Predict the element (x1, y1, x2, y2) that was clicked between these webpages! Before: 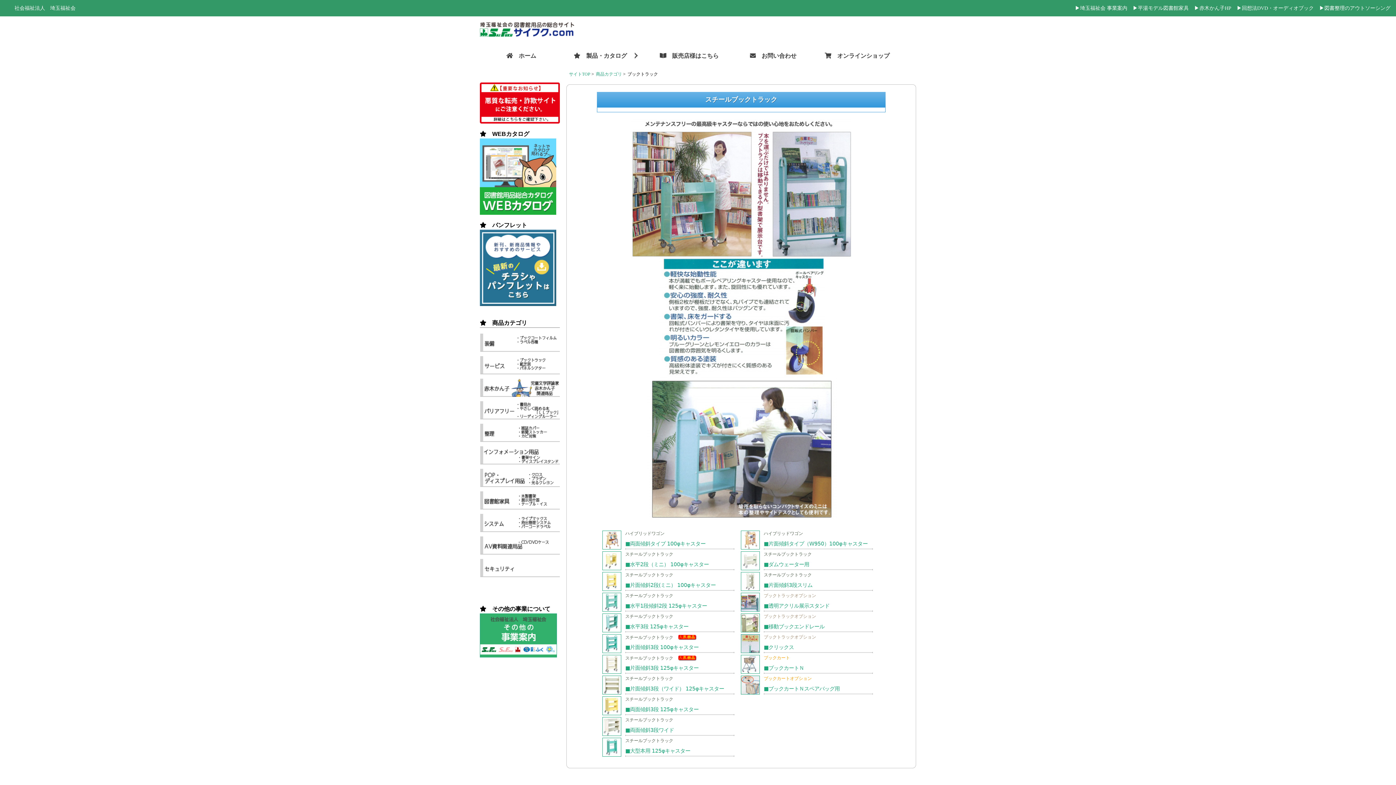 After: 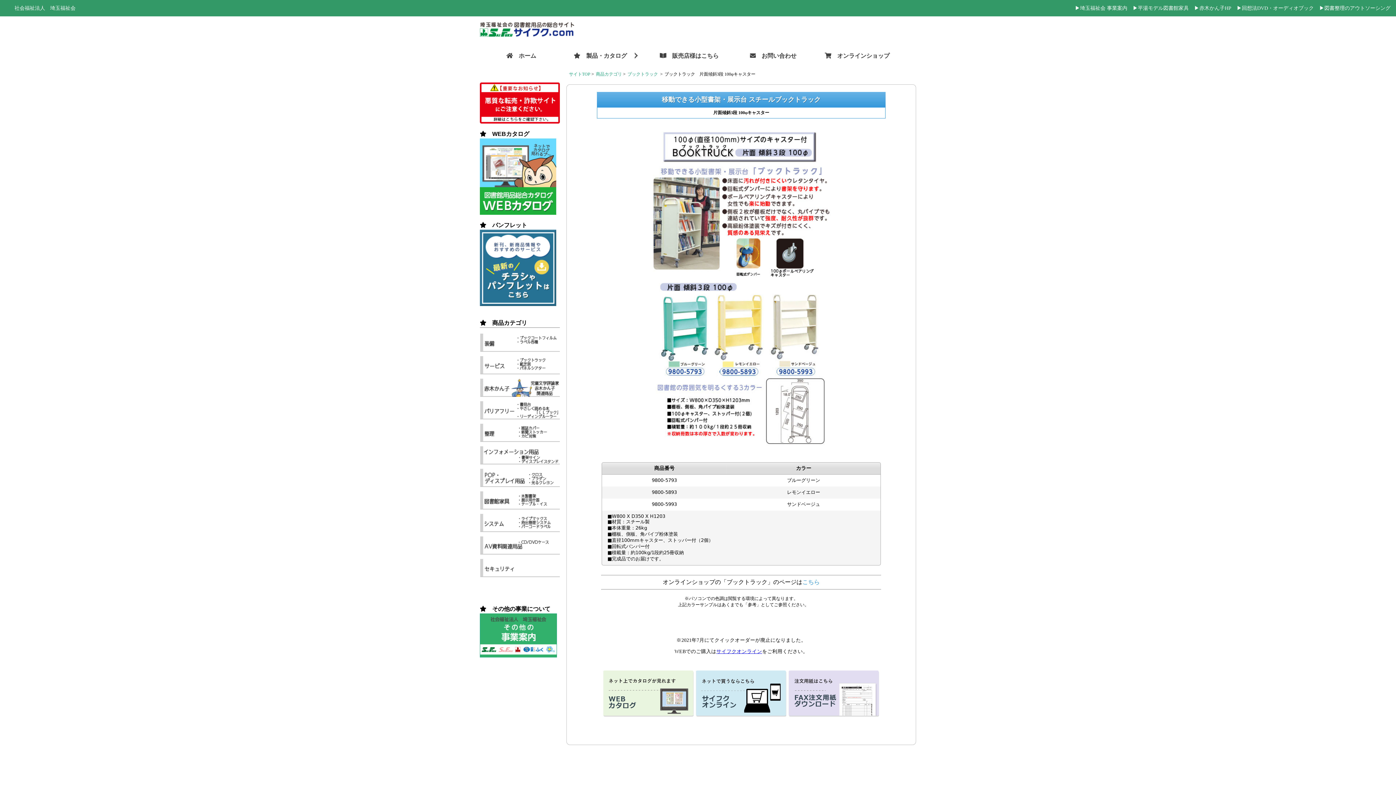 Action: label: ■片面傾斜3段 100φキャスター bbox: (625, 644, 698, 650)